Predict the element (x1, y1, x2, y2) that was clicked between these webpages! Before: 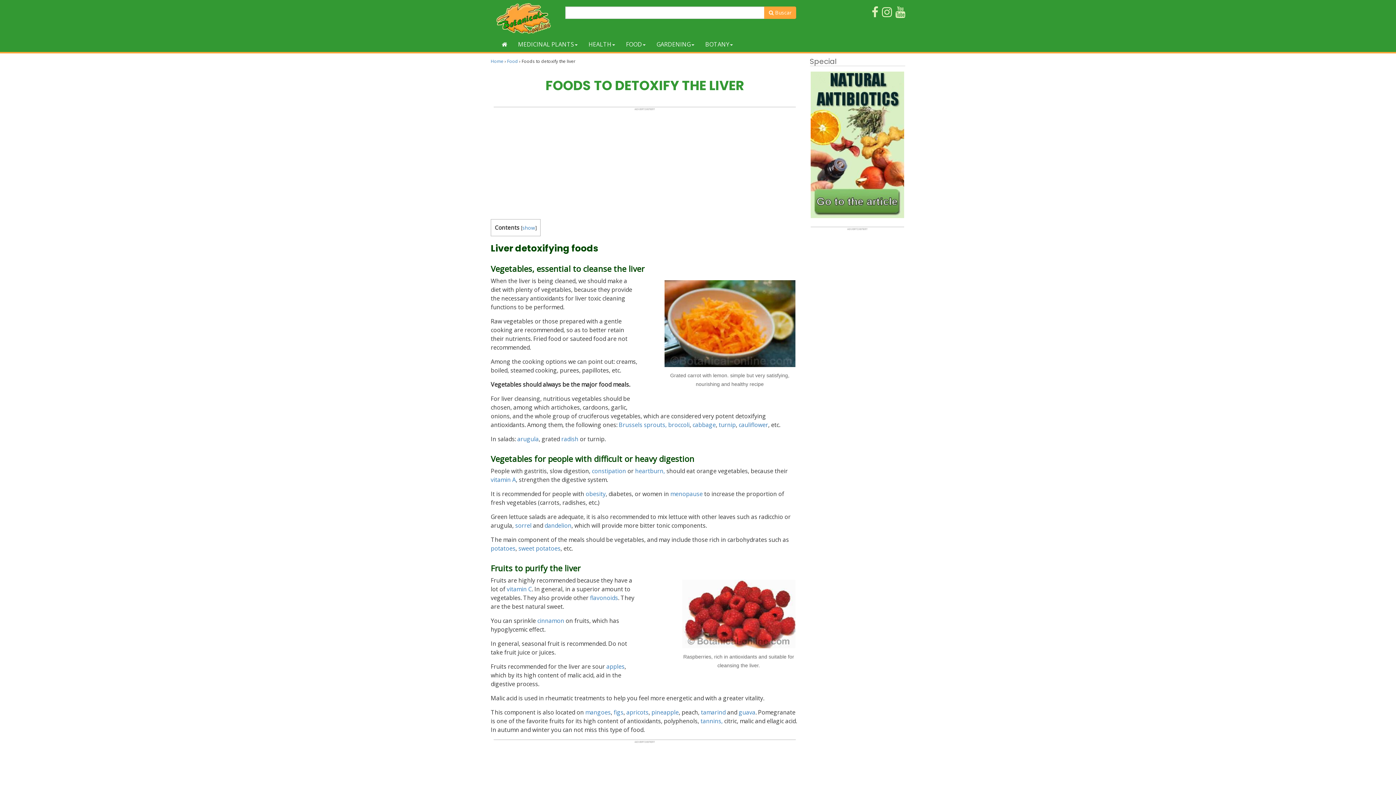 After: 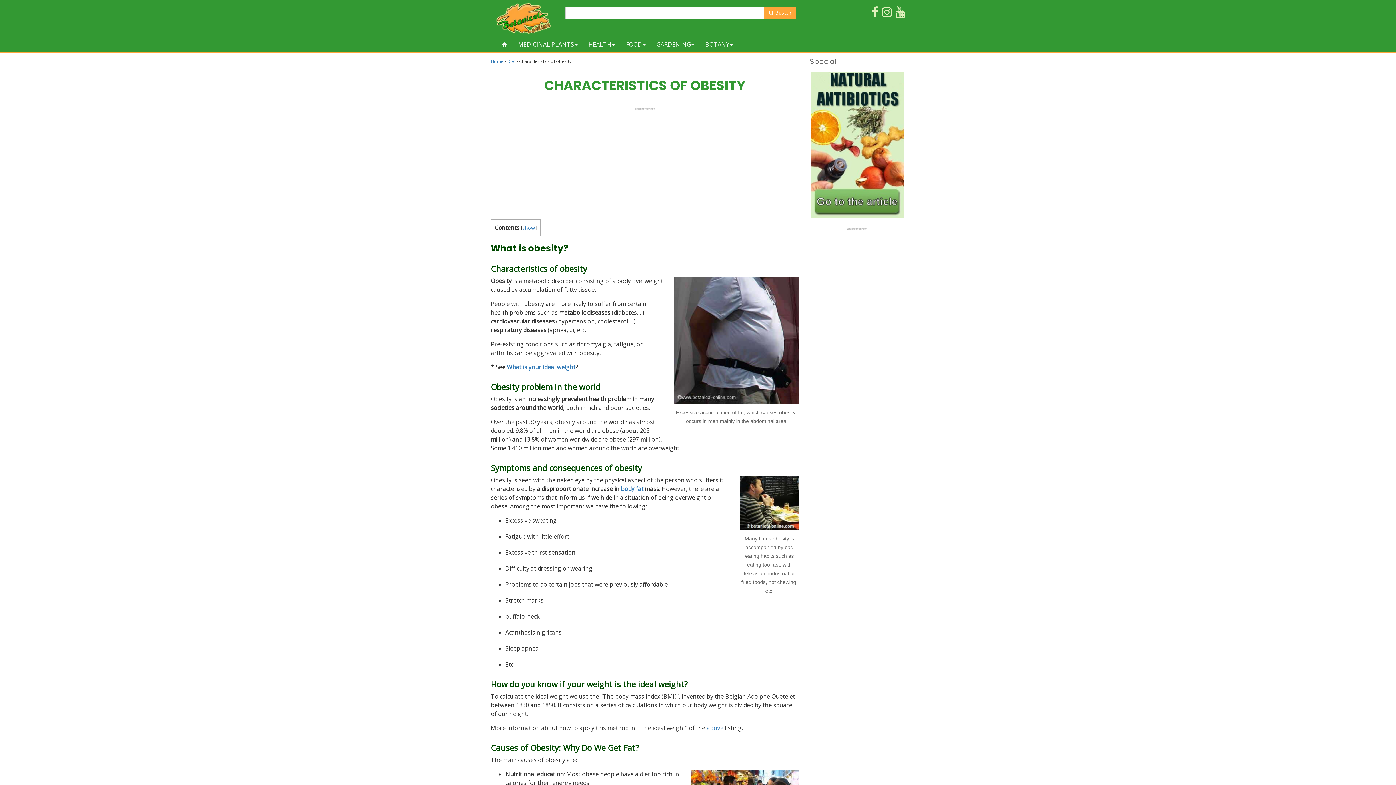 Action: label: obesity bbox: (585, 490, 605, 498)